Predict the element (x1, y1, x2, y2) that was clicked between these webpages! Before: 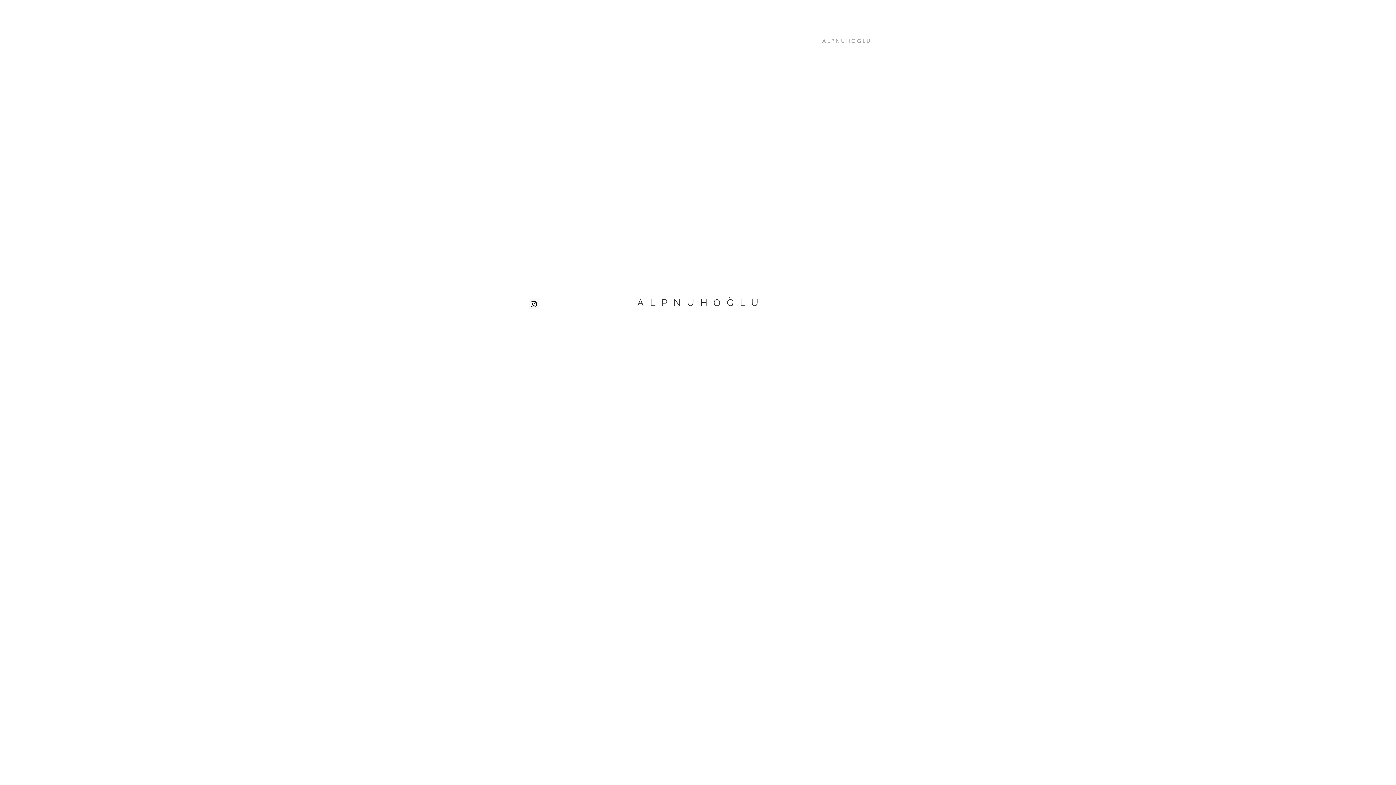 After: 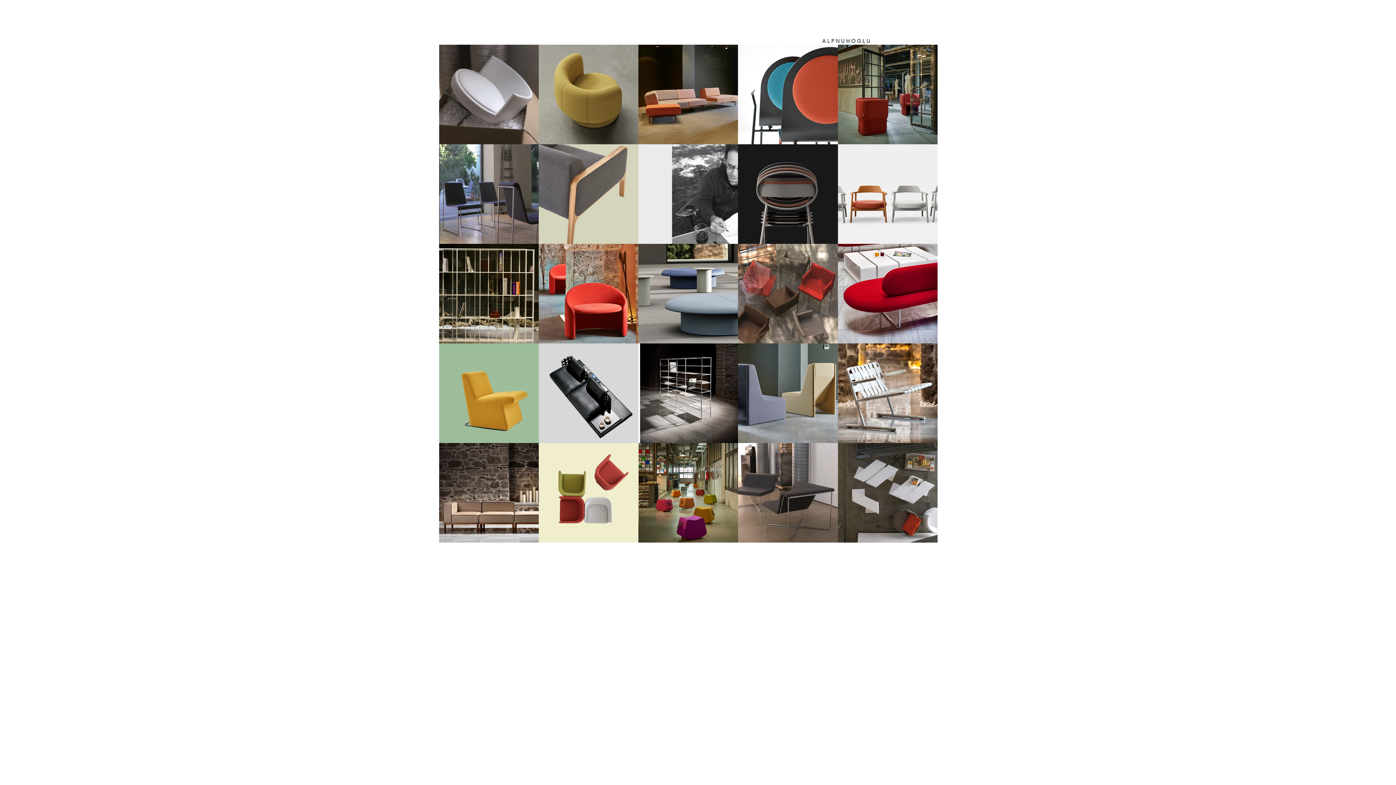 Action: bbox: (816, 21, 875, 60) label: A L P N U H O G L U